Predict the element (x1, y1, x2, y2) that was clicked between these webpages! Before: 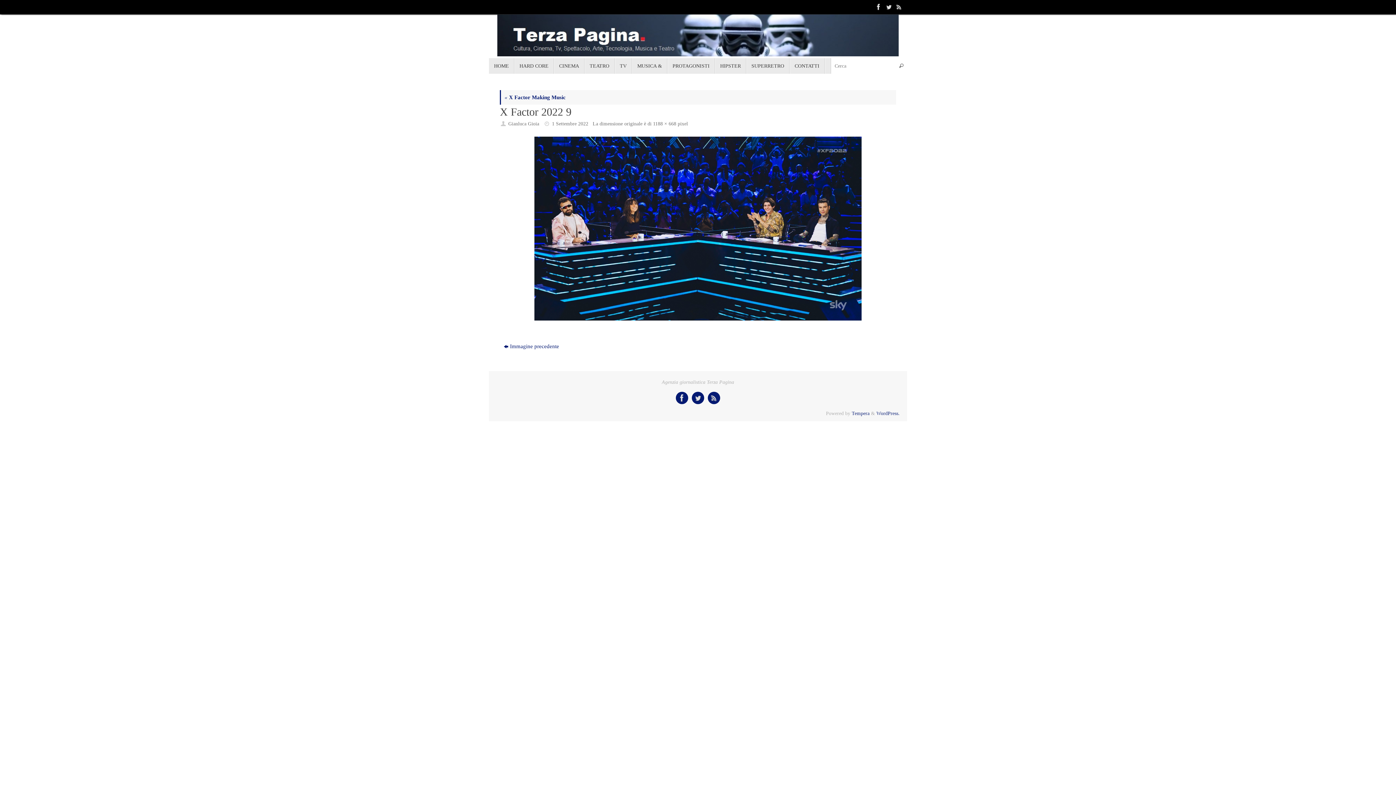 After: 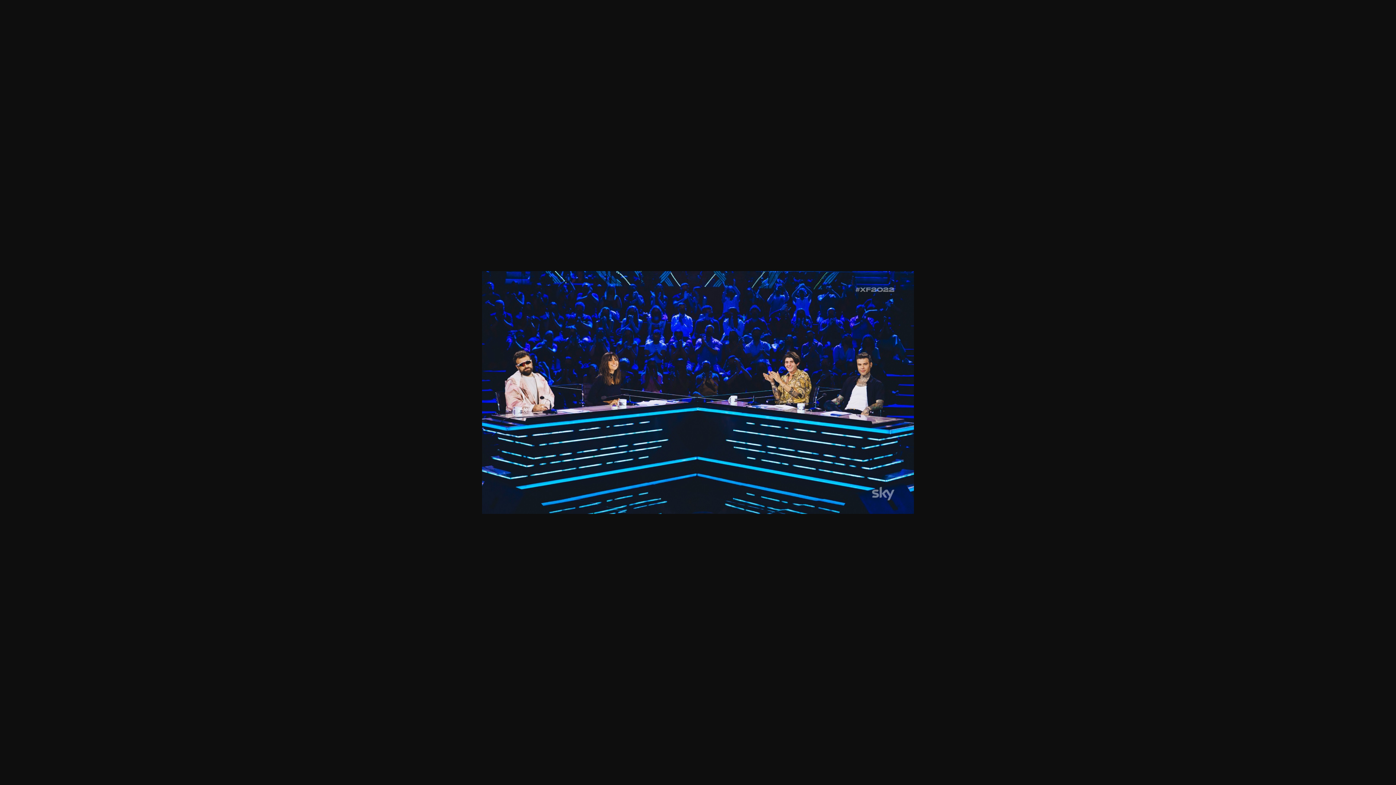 Action: label: 1188 × 668 bbox: (653, 121, 676, 126)